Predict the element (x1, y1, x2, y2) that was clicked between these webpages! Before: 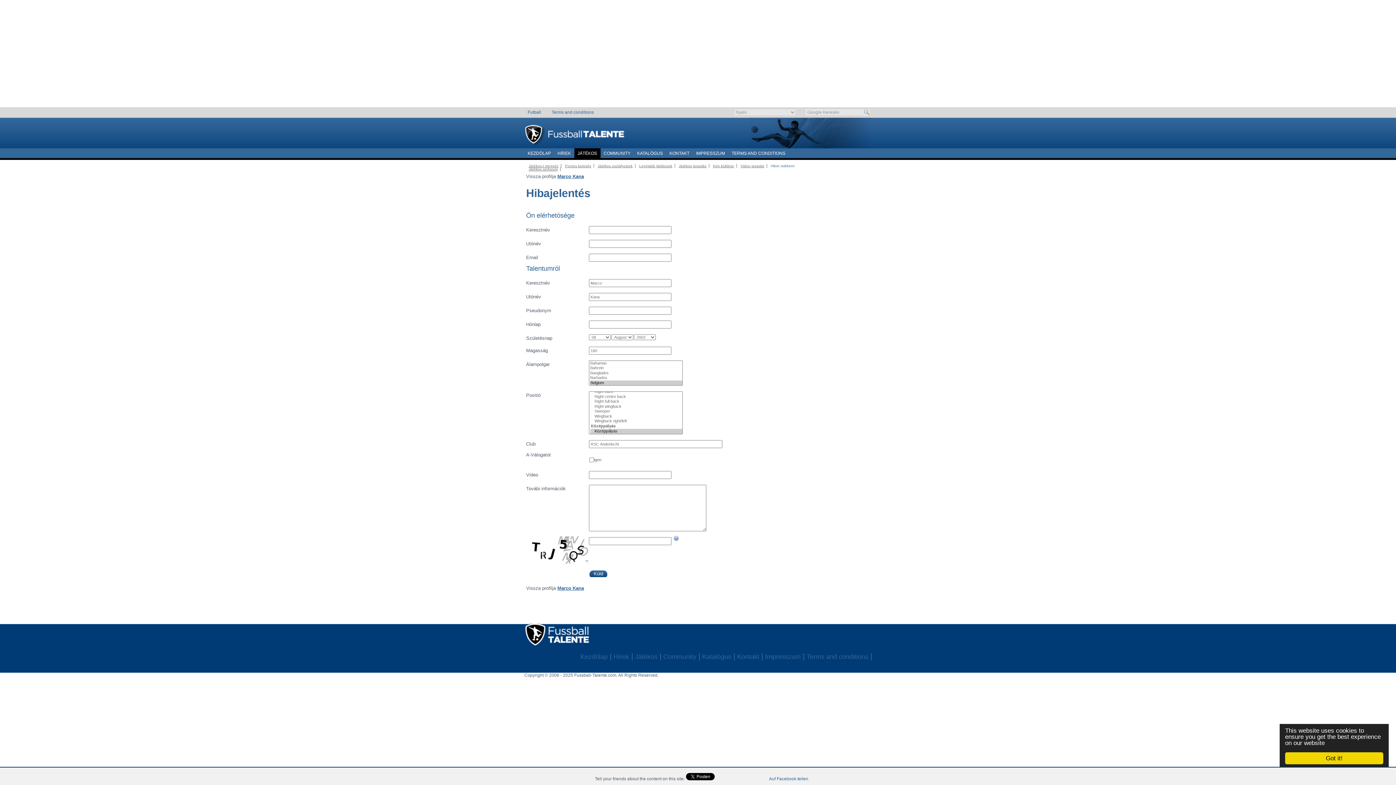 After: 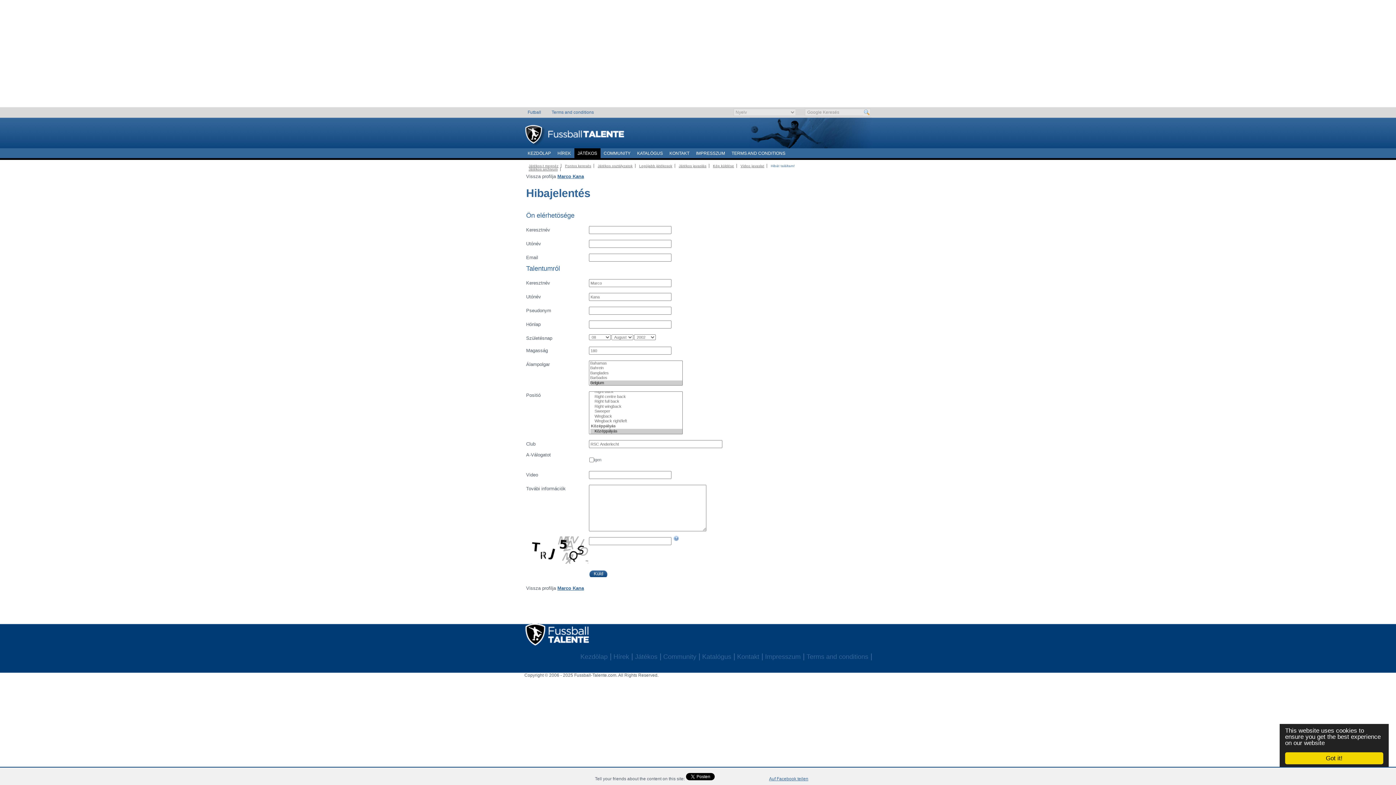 Action: bbox: (769, 776, 808, 781) label: Auf Facebook teilen